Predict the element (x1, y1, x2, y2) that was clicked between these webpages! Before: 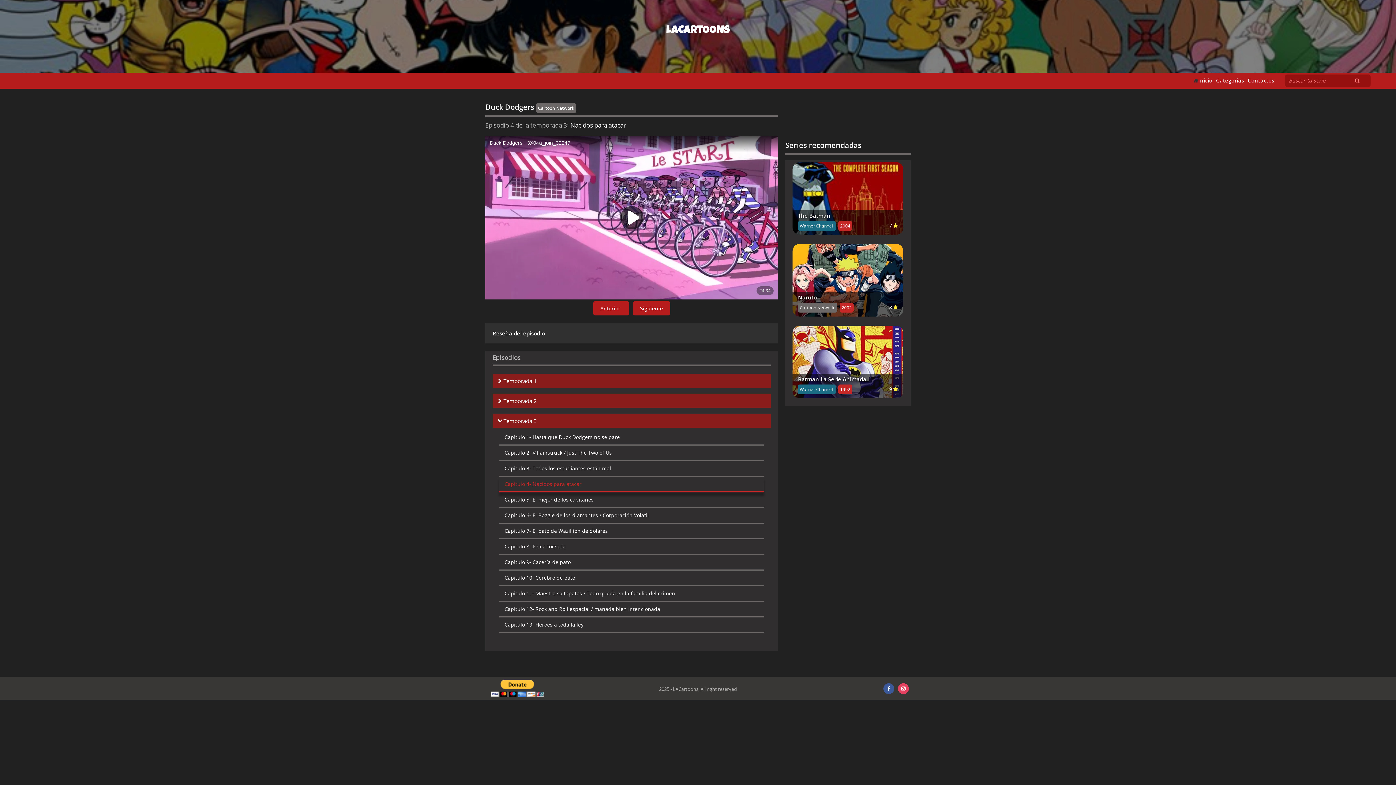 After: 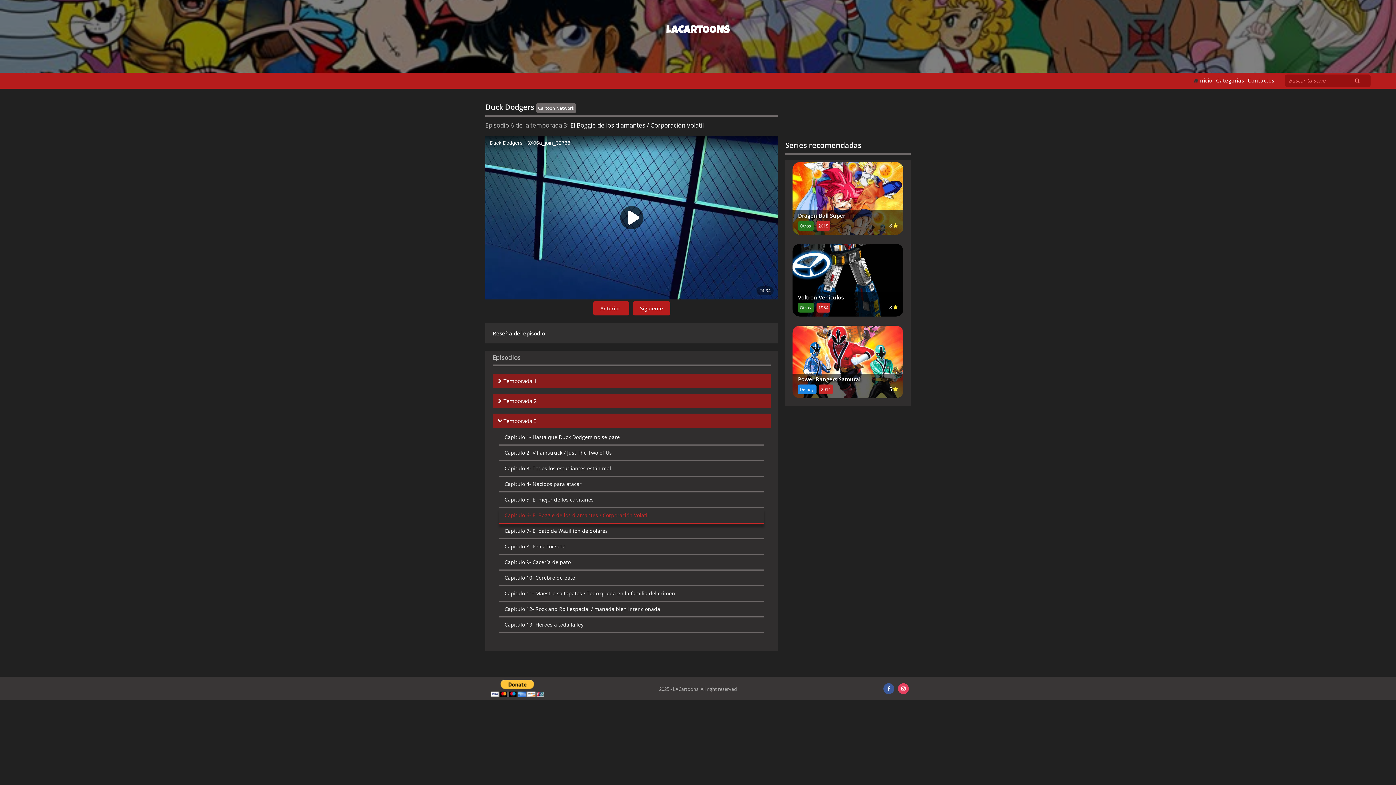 Action: bbox: (499, 508, 764, 524) label: Capitulo 6- El Boggie de los diamantes / Corporación Volatil